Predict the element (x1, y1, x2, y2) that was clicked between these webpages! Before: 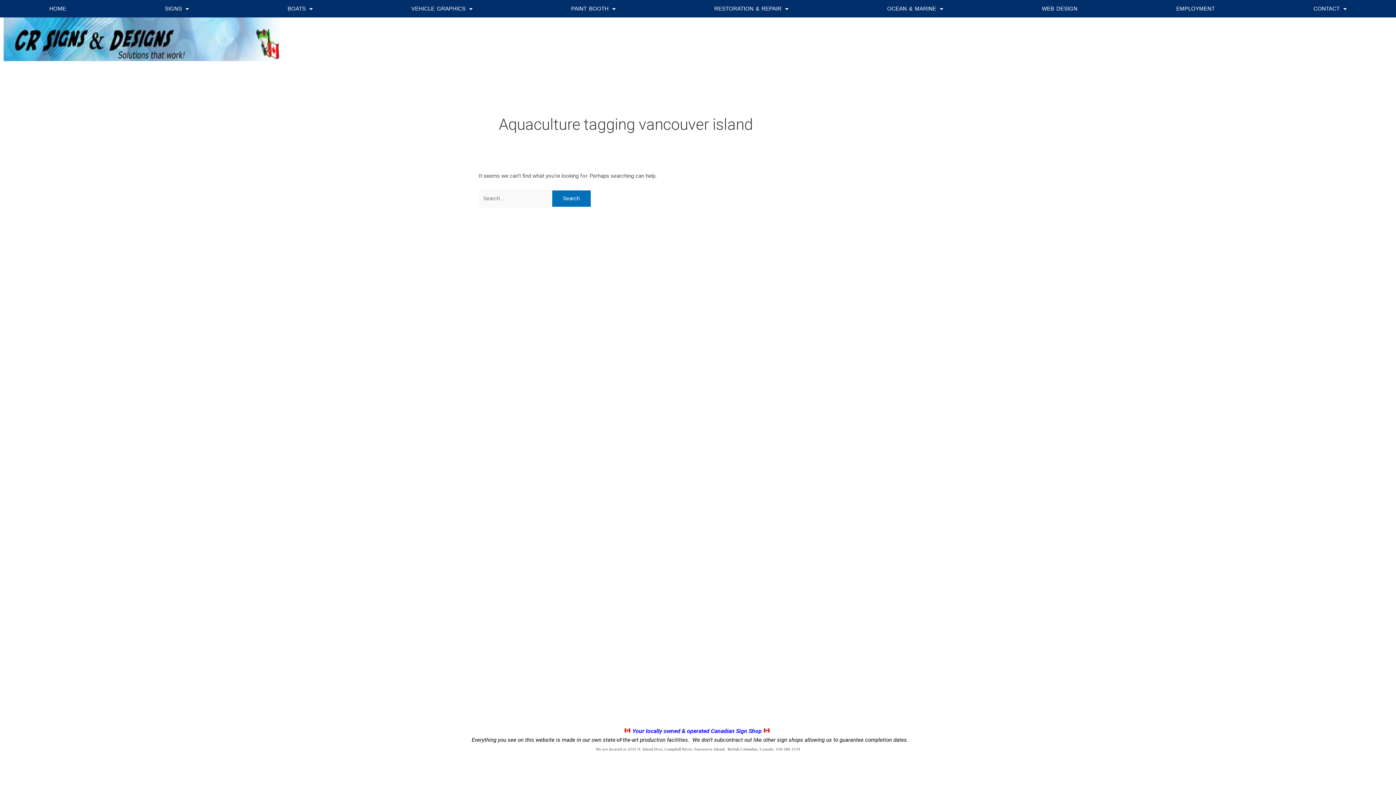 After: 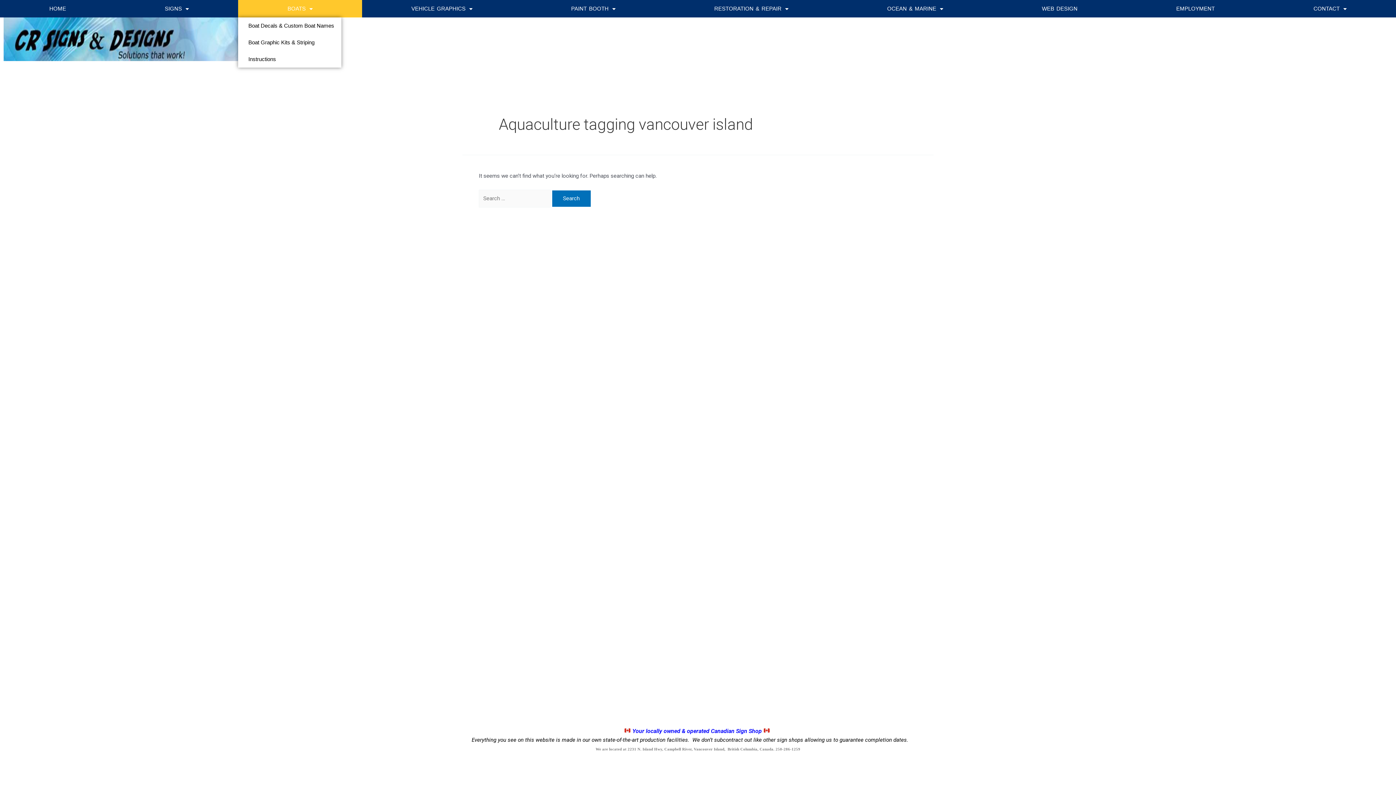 Action: label: BOATS bbox: (238, 0, 362, 17)